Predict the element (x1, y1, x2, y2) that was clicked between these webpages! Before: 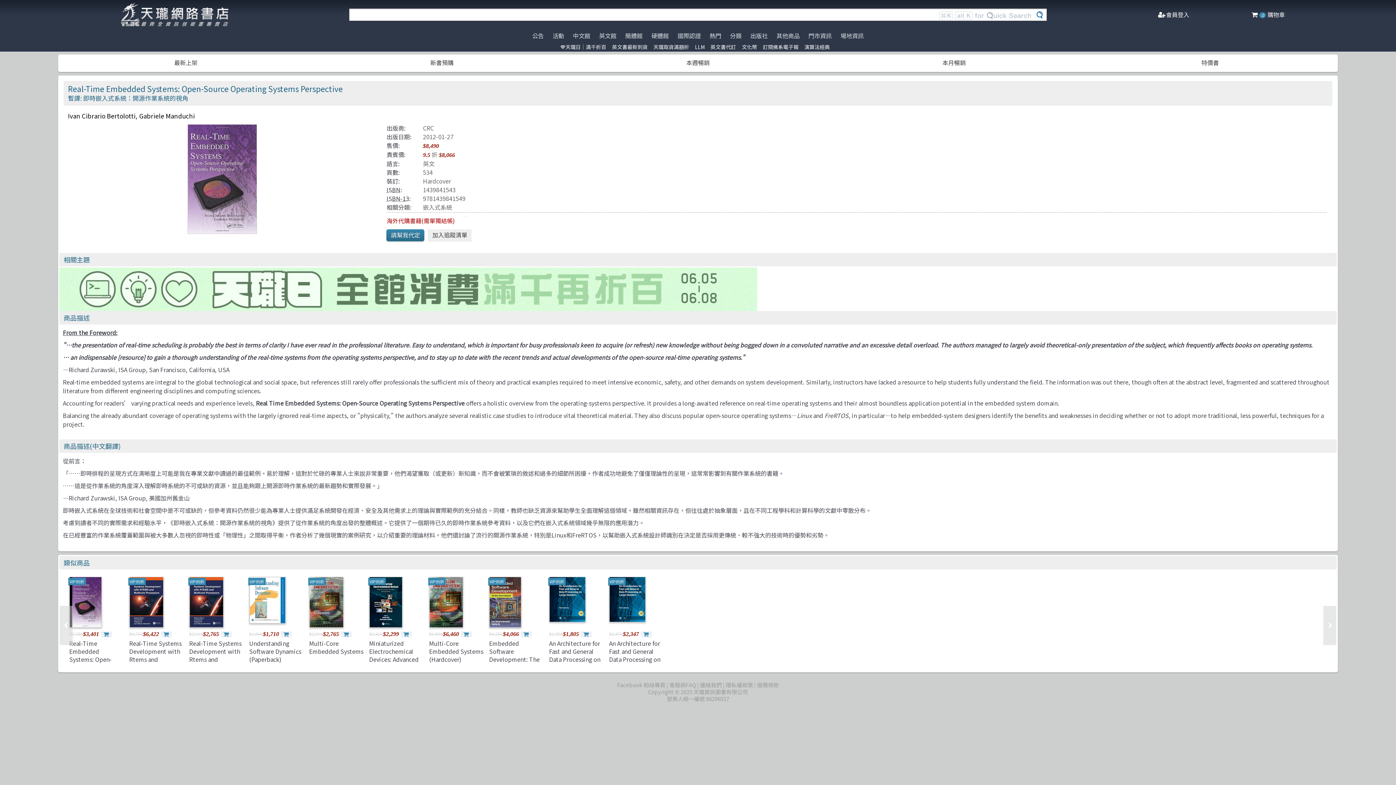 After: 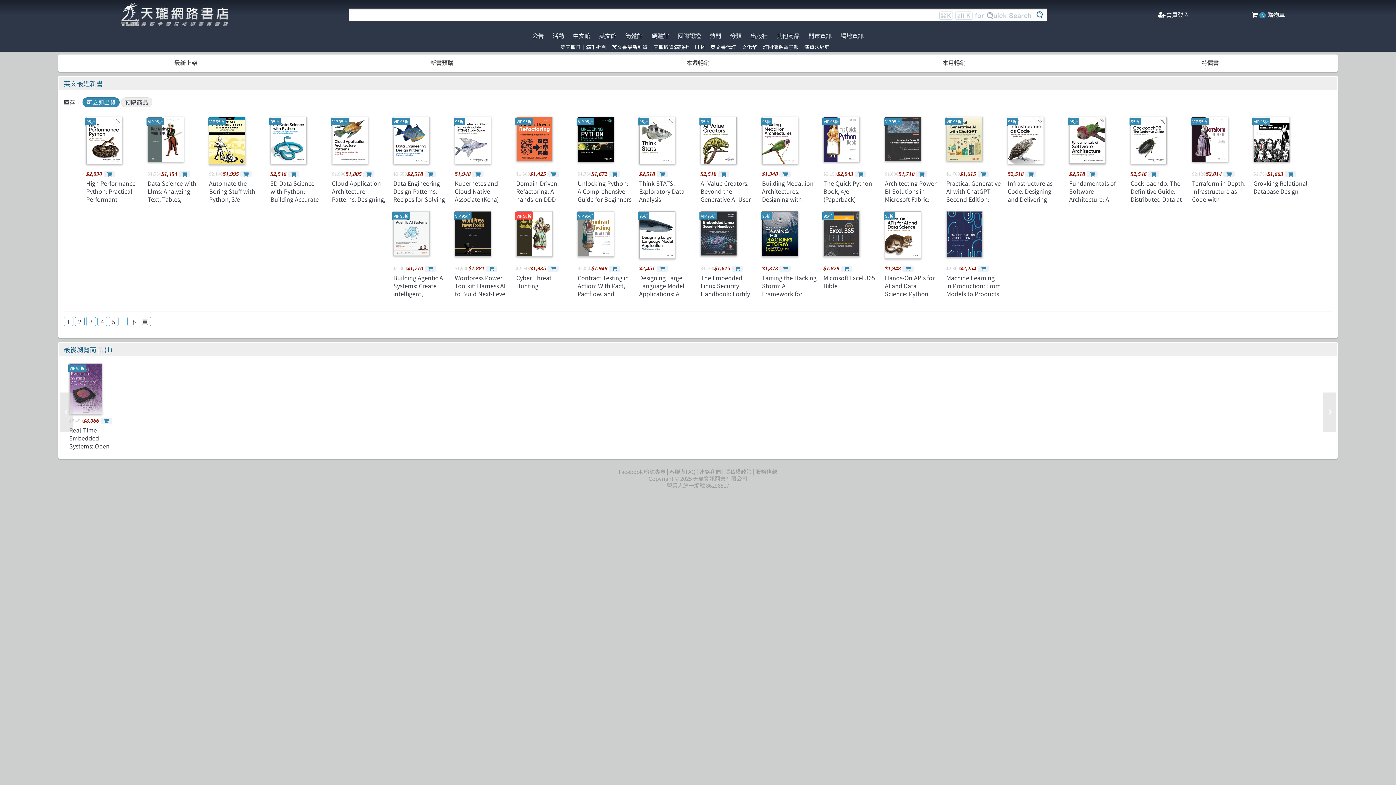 Action: bbox: (60, 57, 311, 69) label: 最新上架